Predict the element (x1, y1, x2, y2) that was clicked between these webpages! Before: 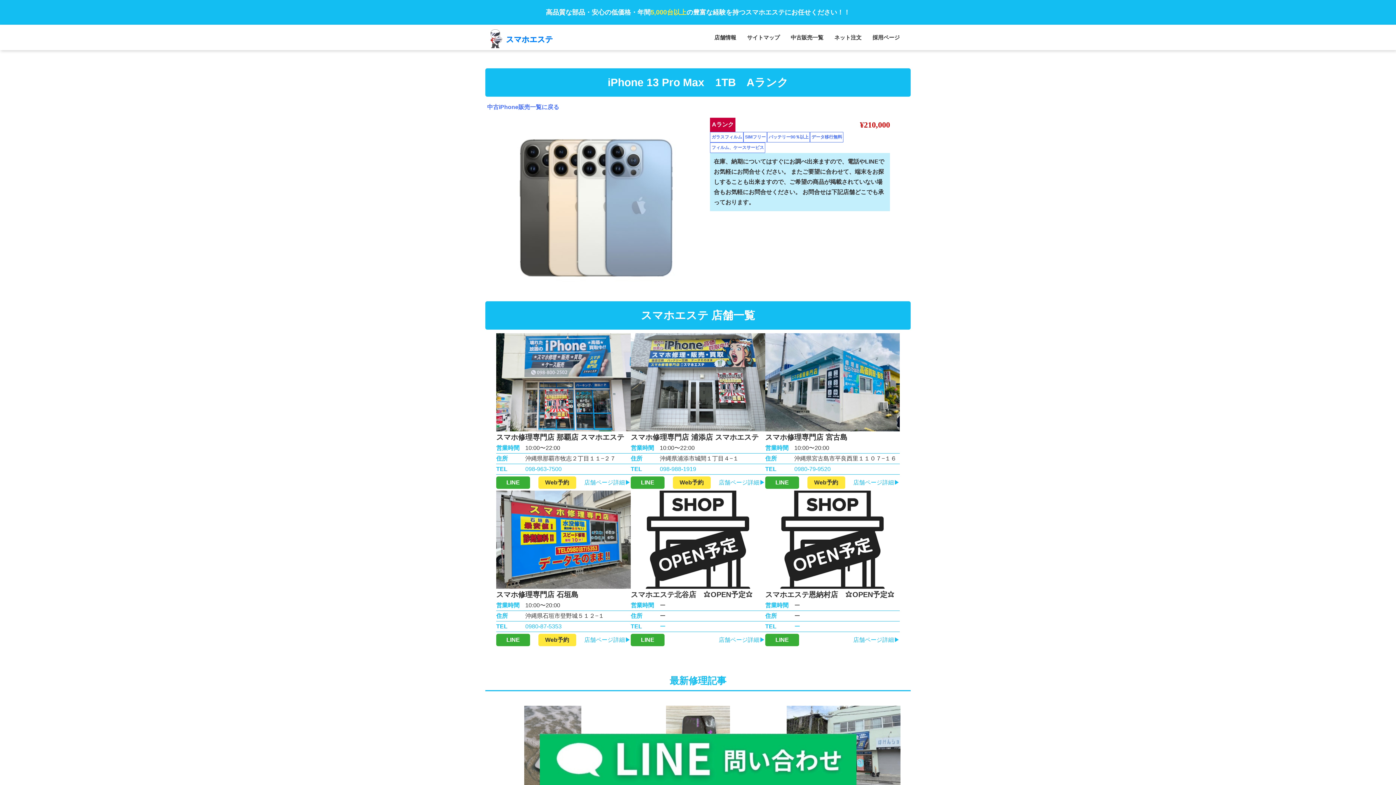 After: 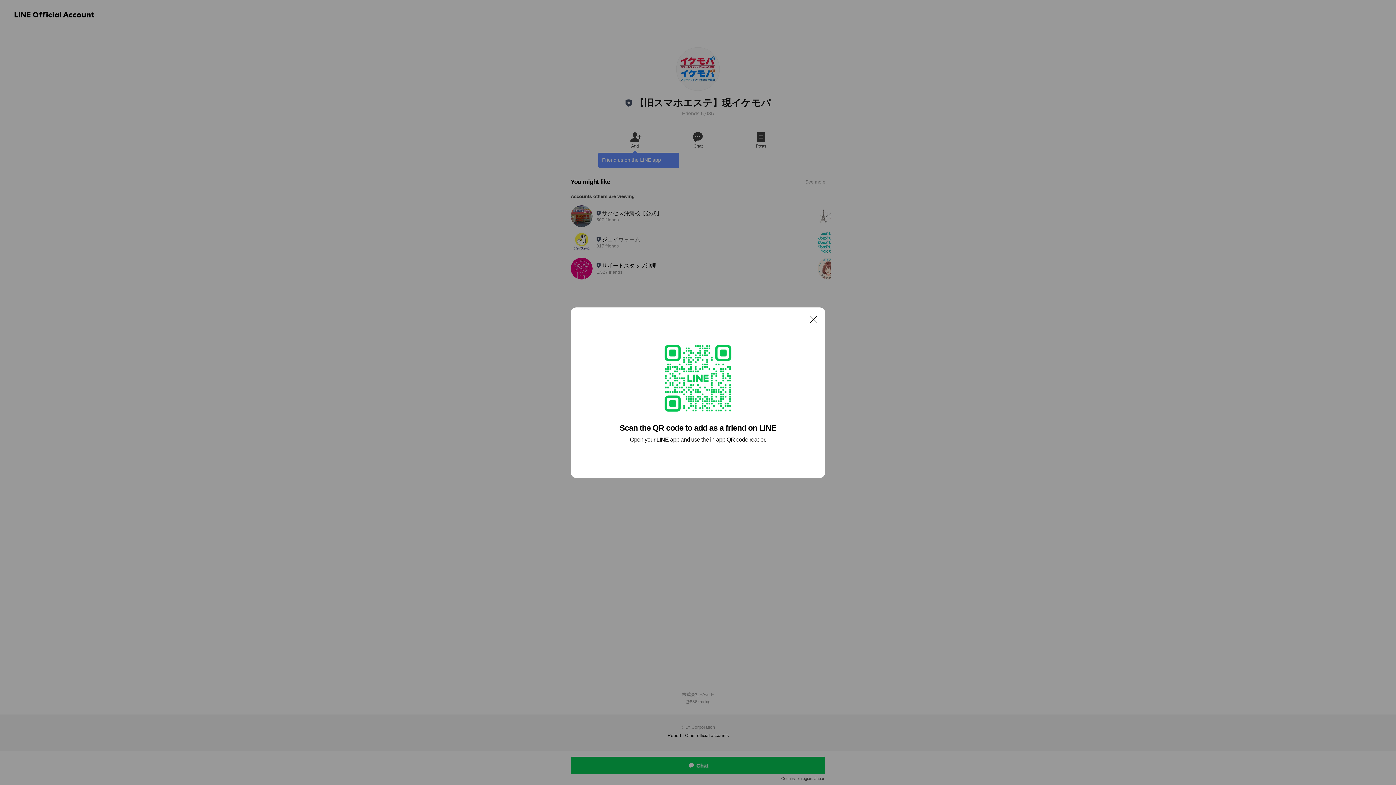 Action: bbox: (630, 634, 664, 646) label: LINE